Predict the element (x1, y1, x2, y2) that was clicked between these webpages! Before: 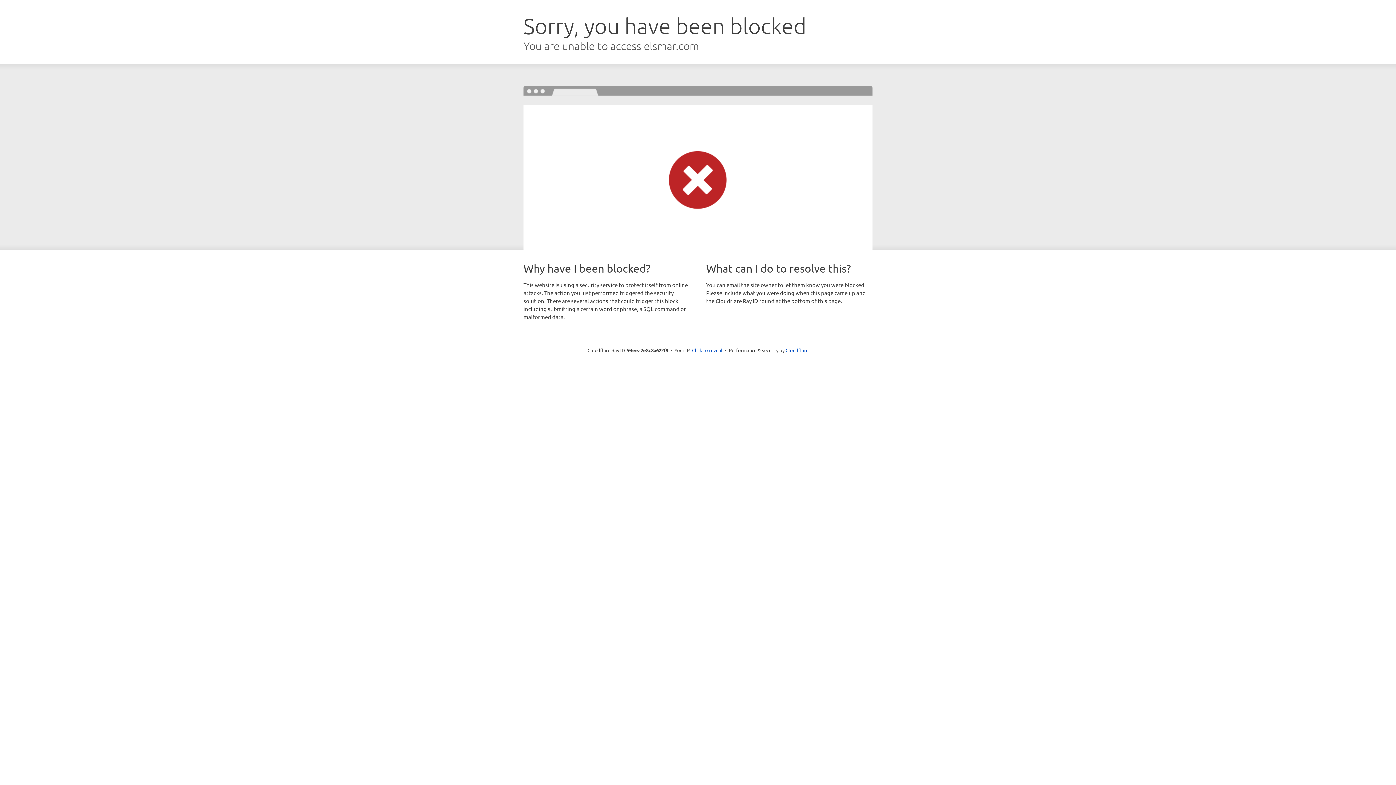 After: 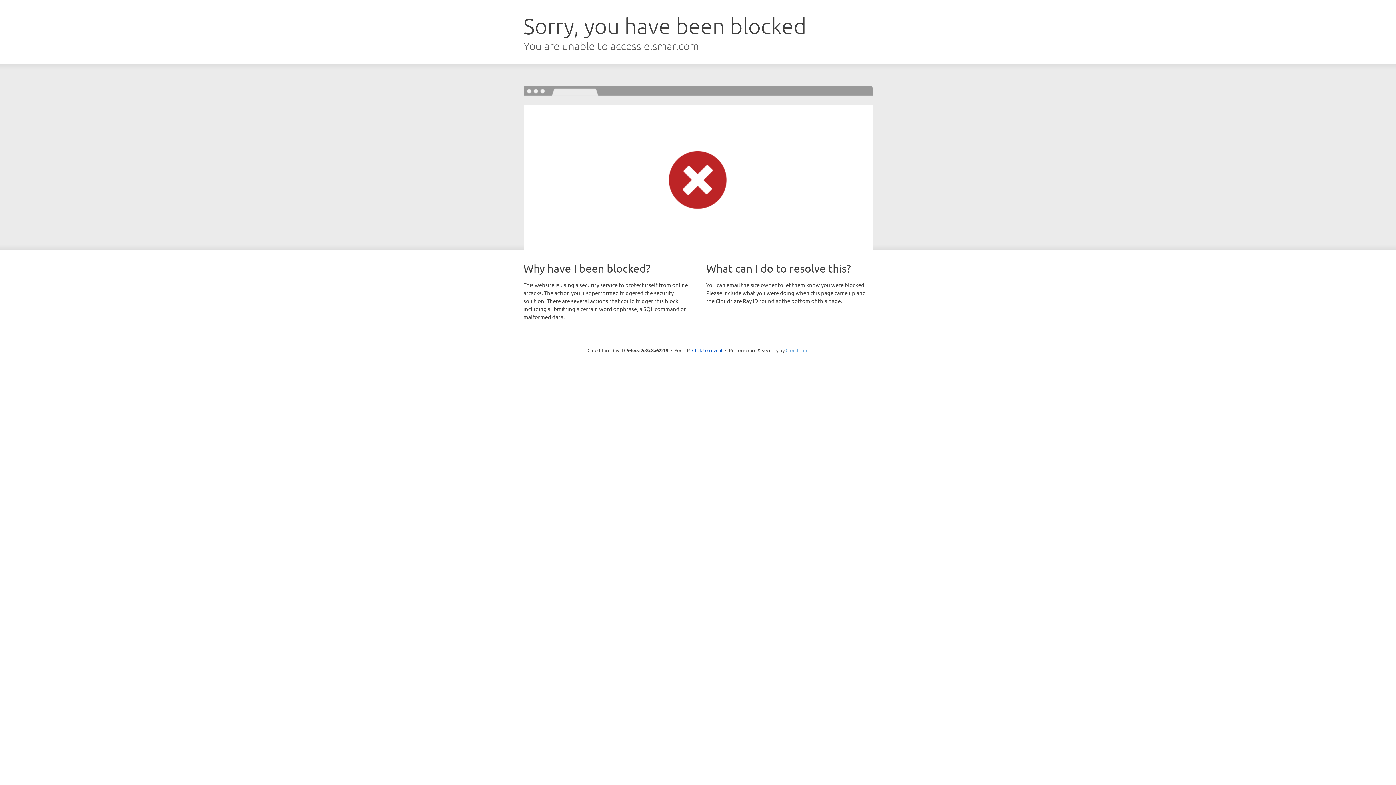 Action: label: Cloudflare bbox: (785, 347, 808, 353)